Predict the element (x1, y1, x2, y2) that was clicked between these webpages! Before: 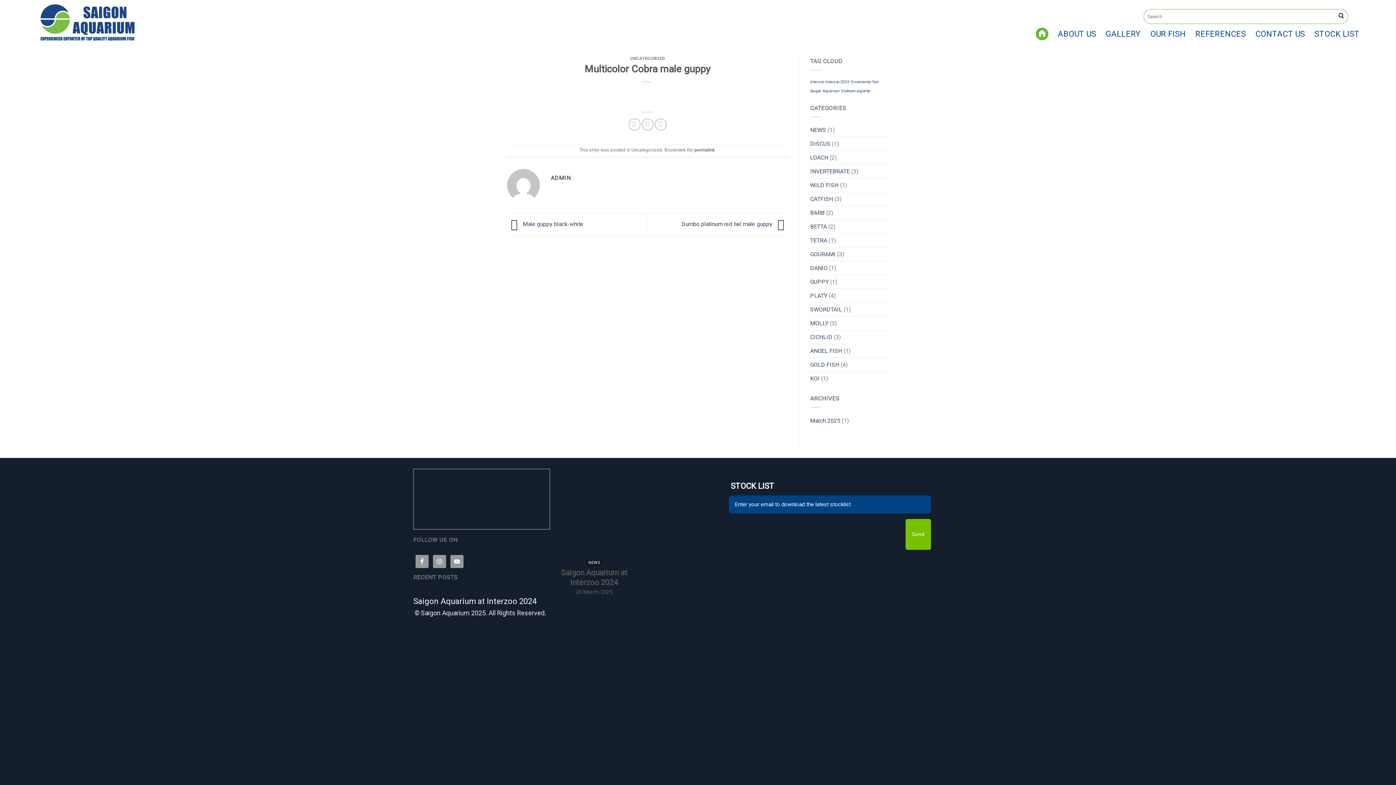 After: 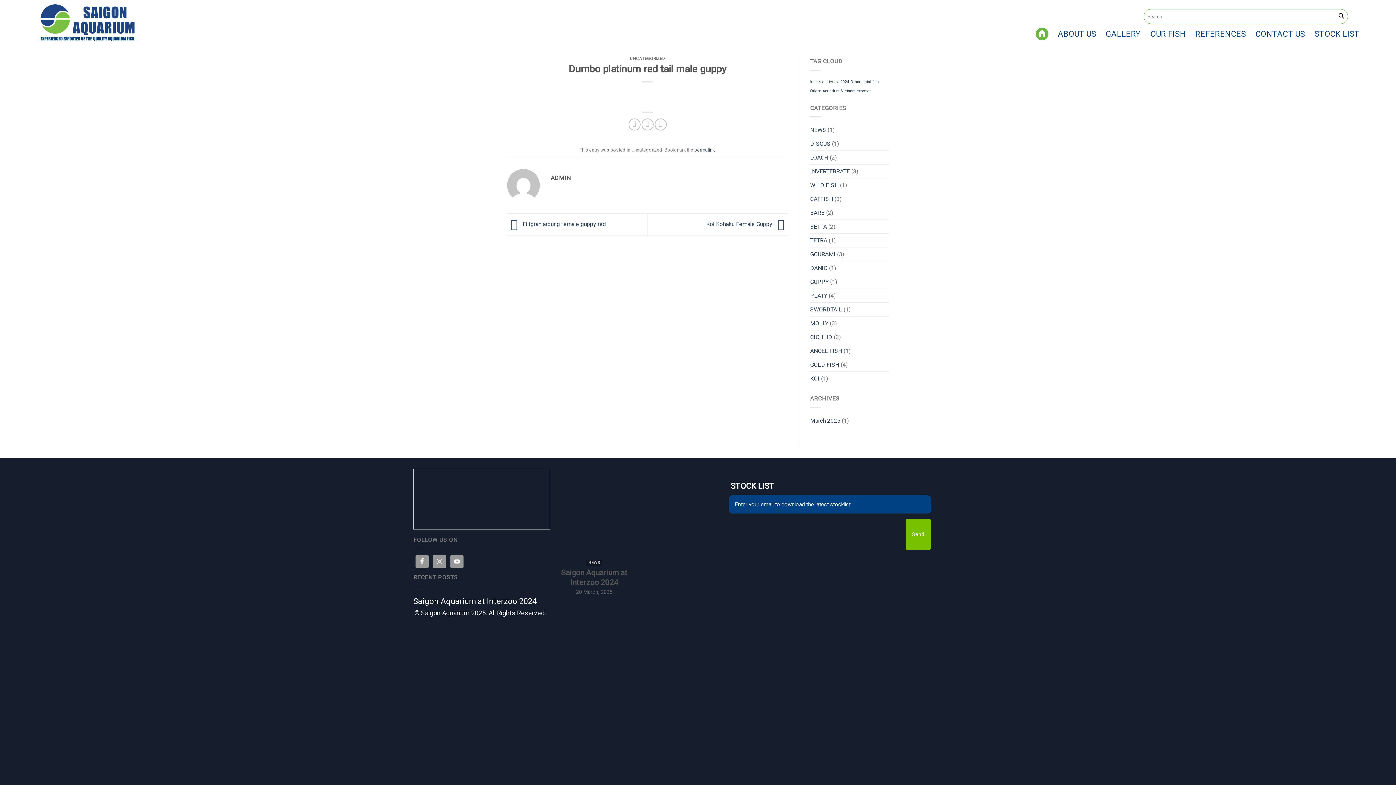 Action: label: Dumbo platinum red tail male guppy  bbox: (681, 220, 788, 227)